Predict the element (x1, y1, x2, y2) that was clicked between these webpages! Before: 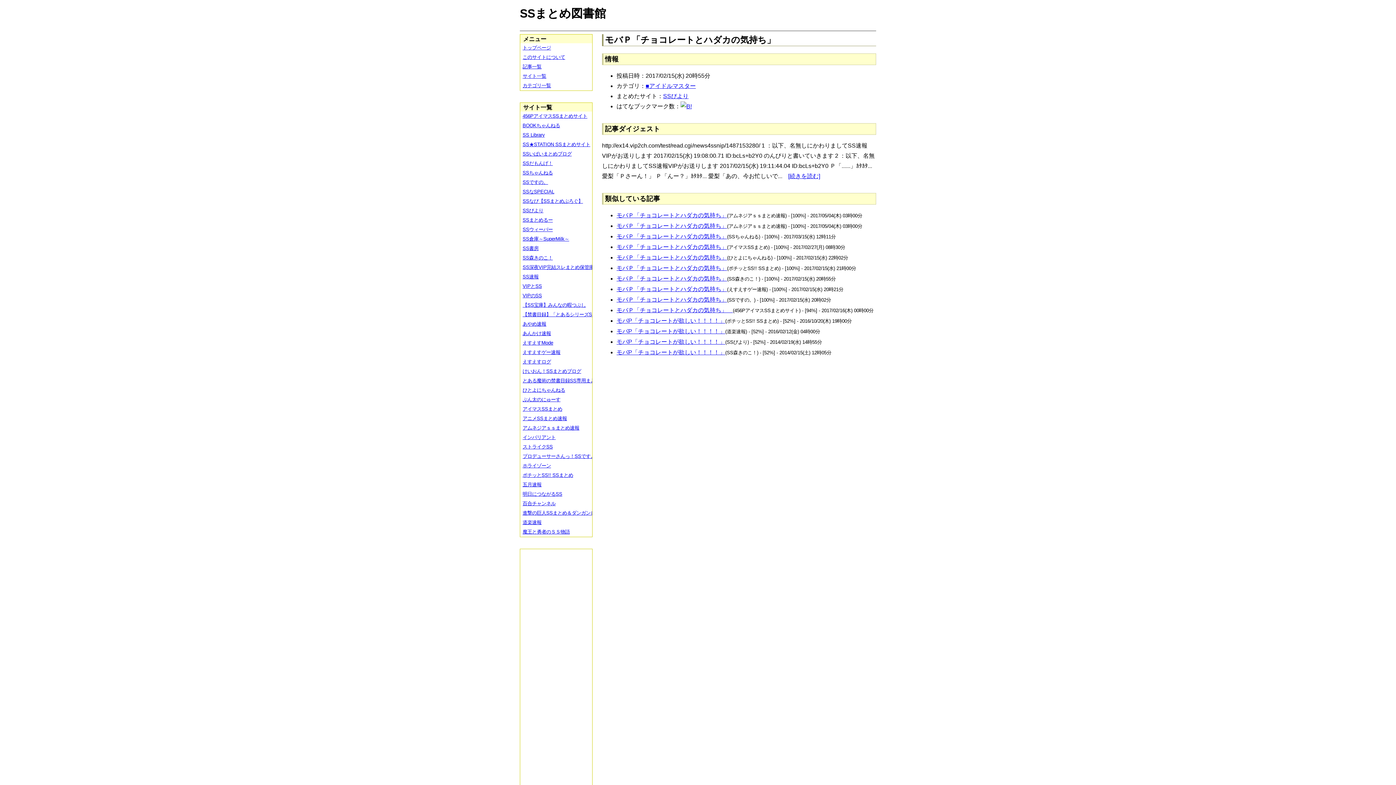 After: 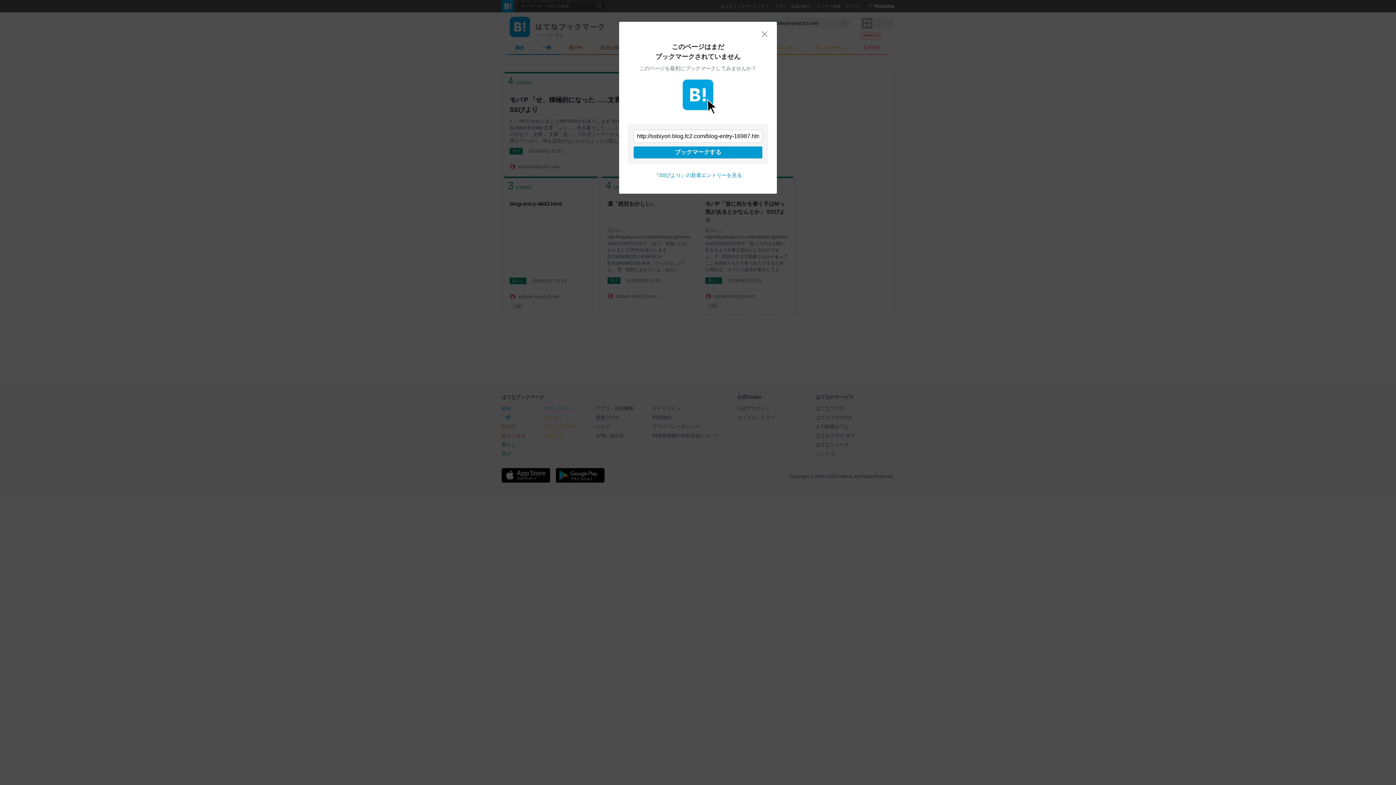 Action: bbox: (680, 103, 692, 109)